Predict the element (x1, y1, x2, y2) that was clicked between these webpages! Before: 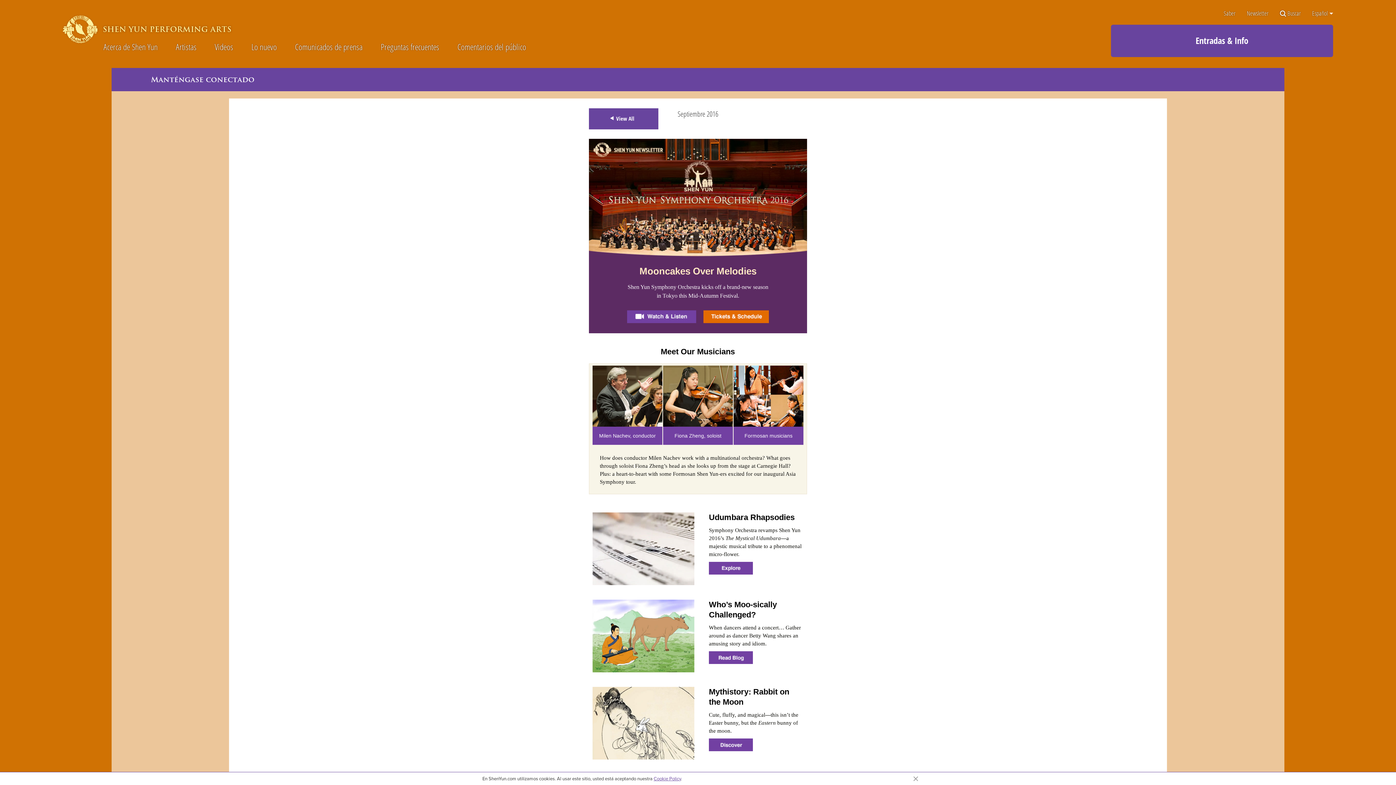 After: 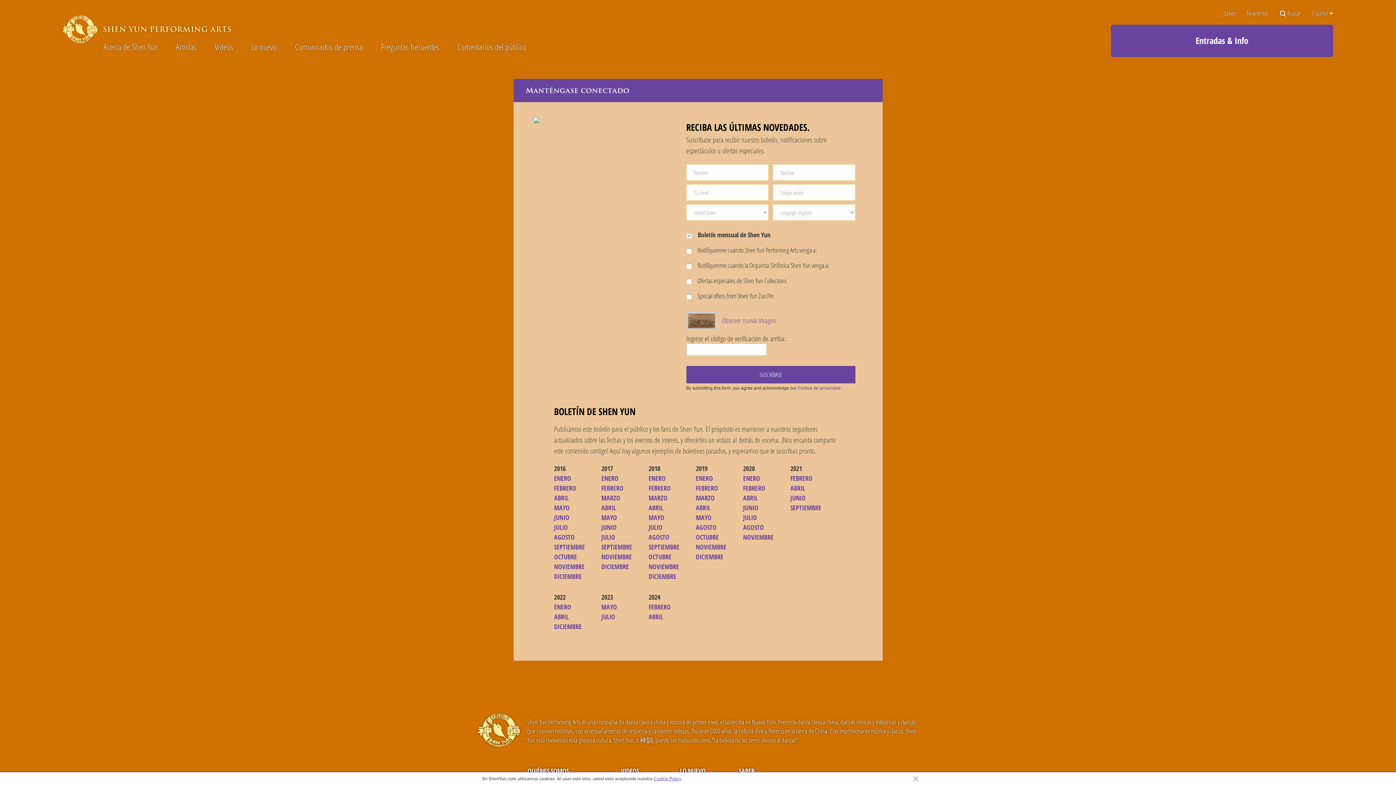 Action: label: Newsletter bbox: (1247, 10, 1269, 16)